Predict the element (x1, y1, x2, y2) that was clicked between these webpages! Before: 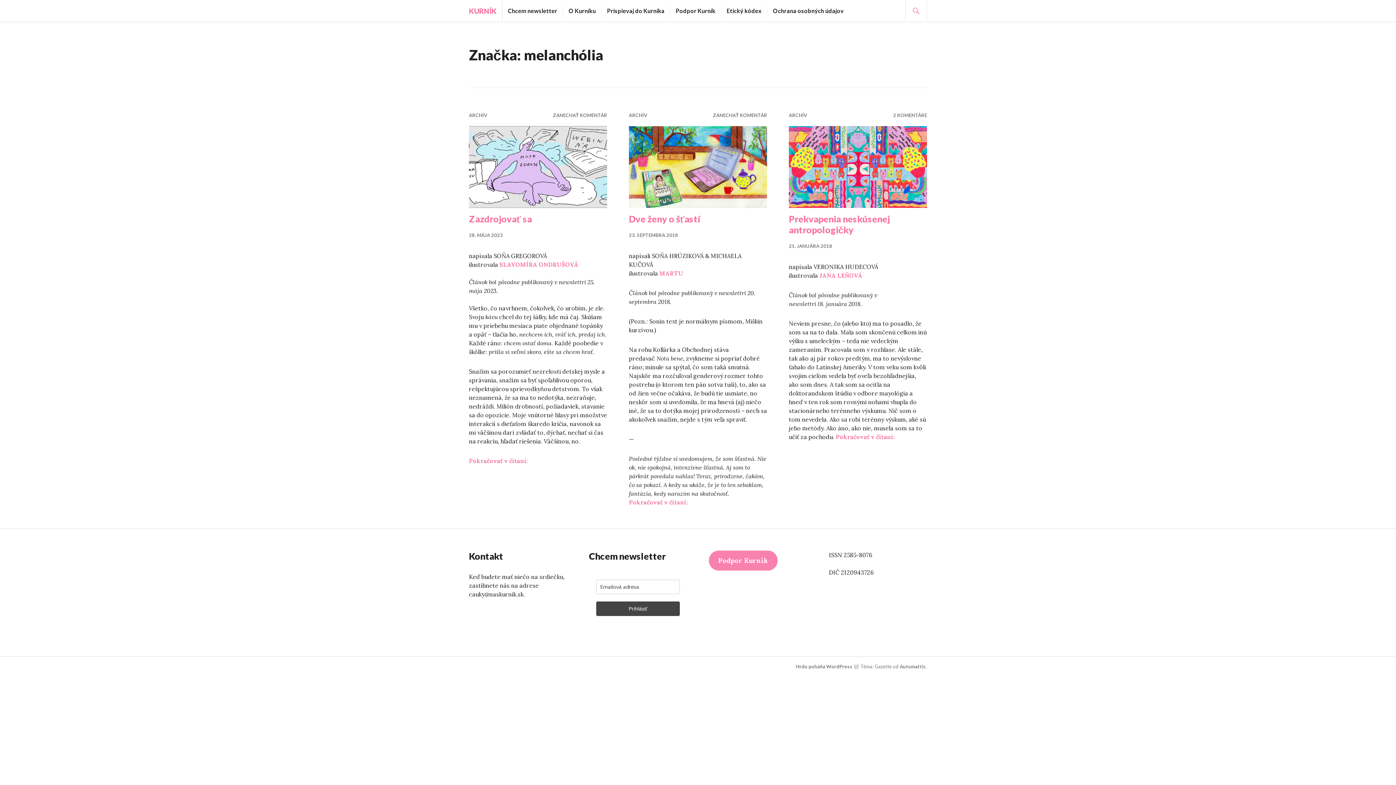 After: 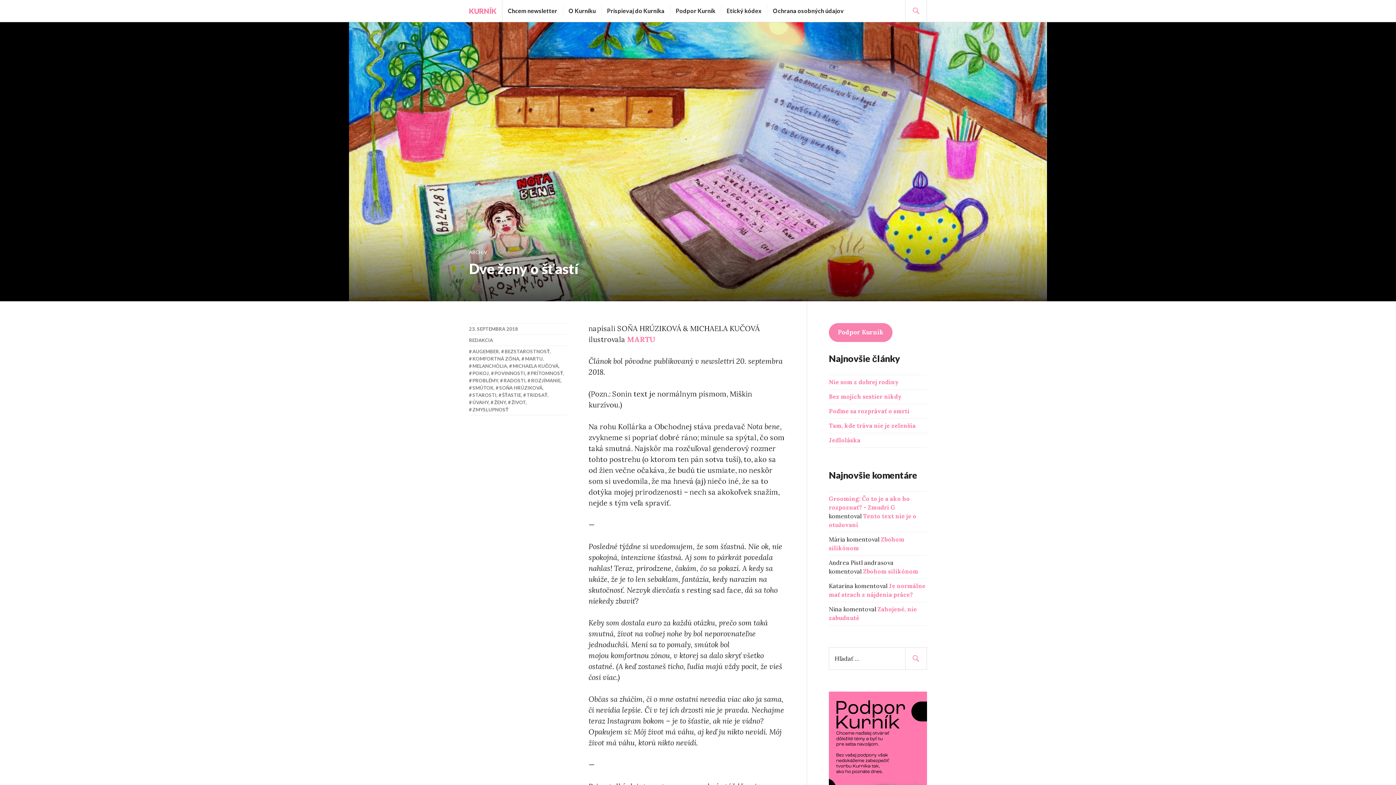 Action: bbox: (629, 126, 767, 207)